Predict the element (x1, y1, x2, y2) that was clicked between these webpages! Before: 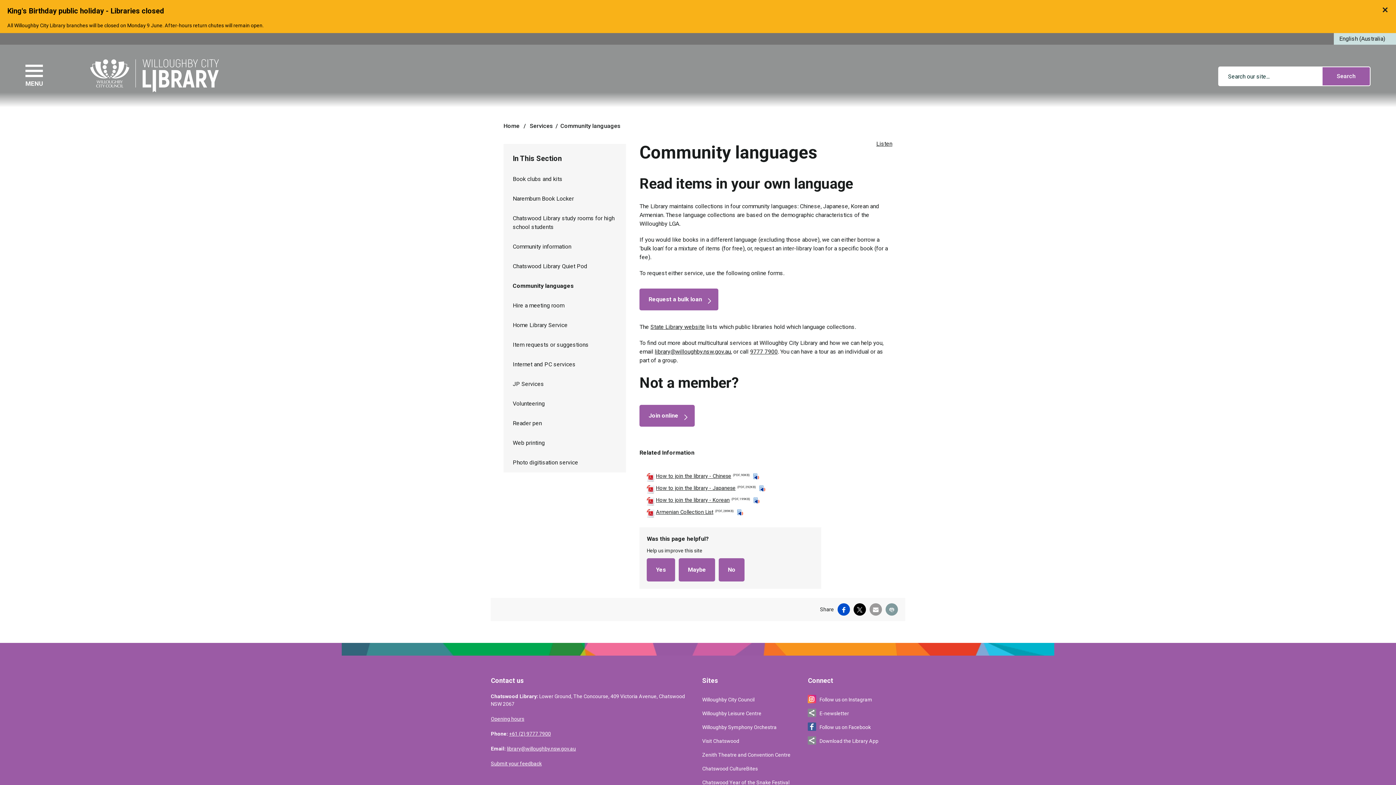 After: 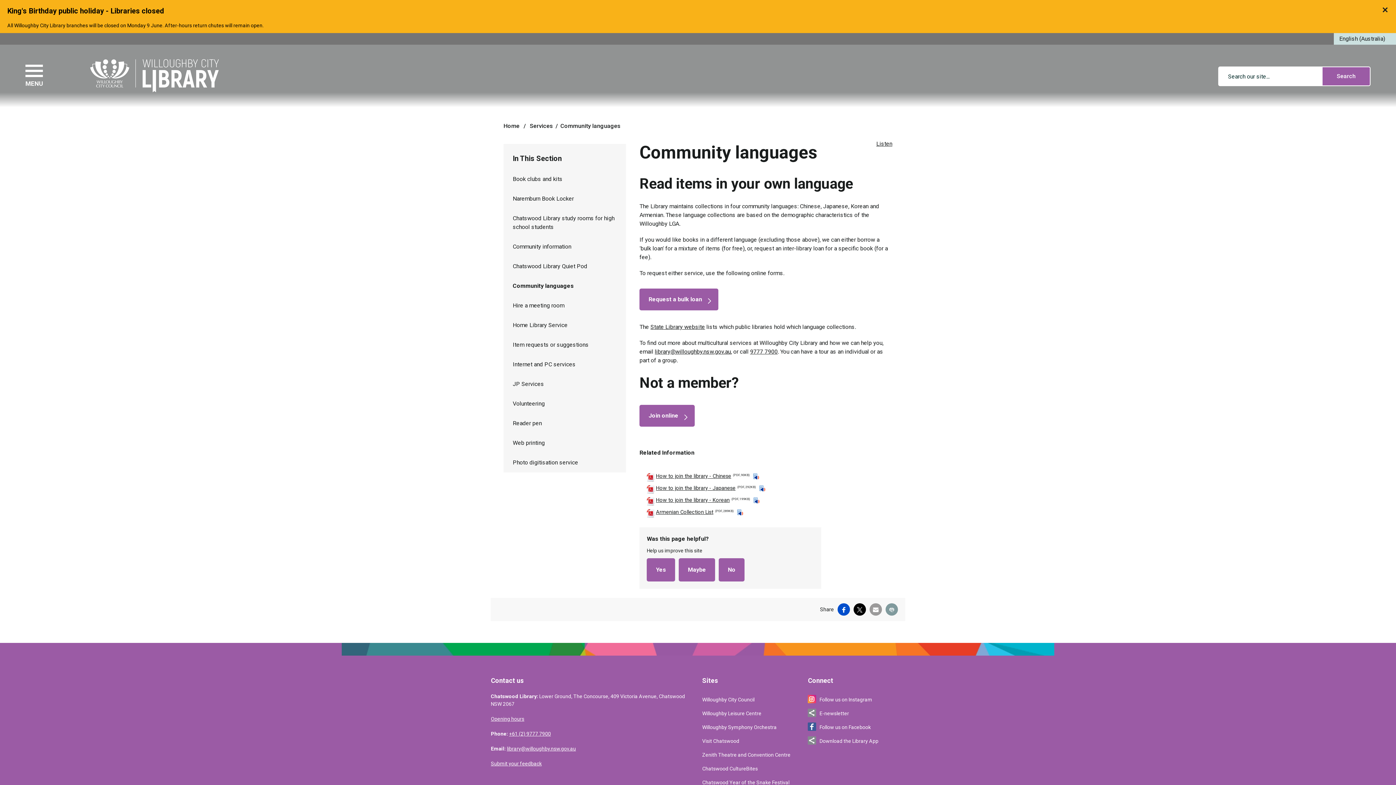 Action: label:   bbox: (752, 497, 759, 503)